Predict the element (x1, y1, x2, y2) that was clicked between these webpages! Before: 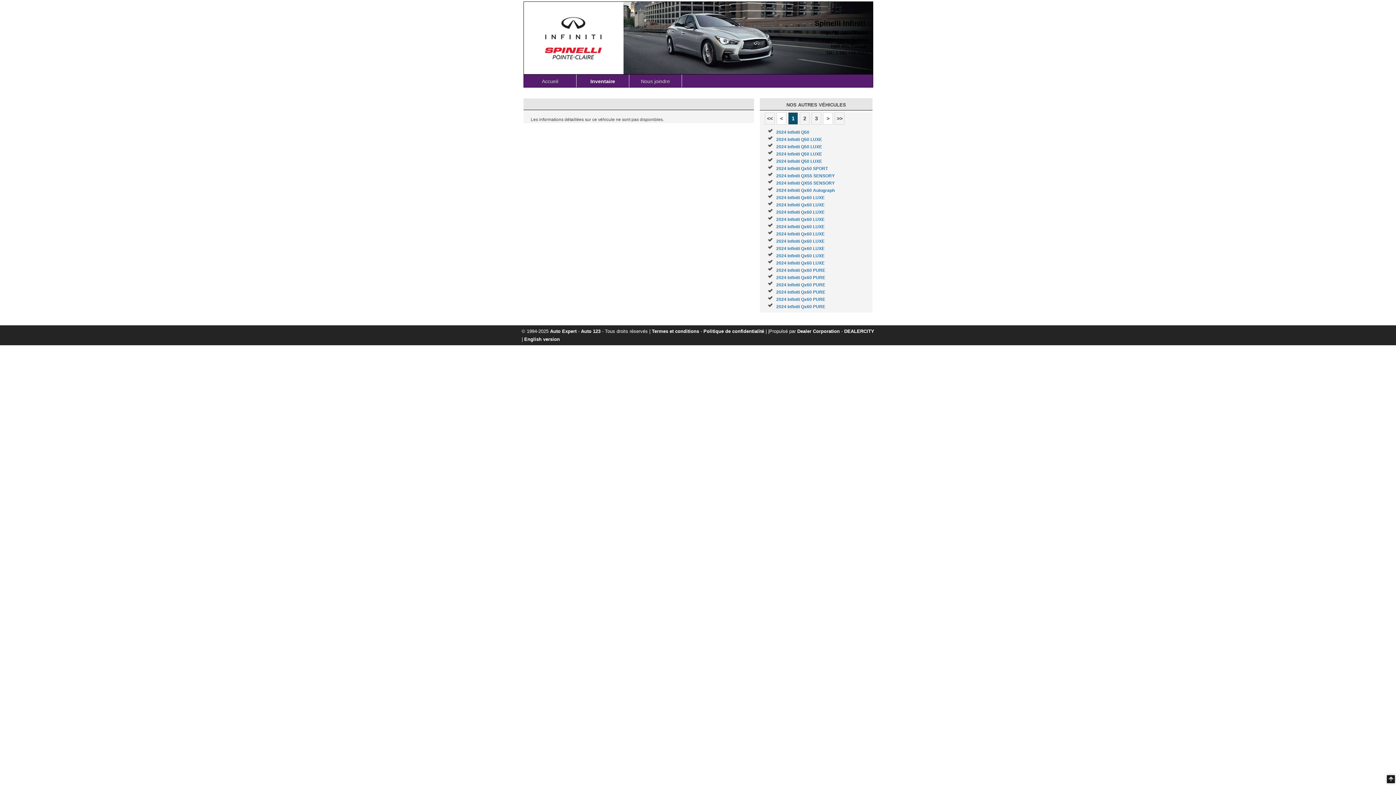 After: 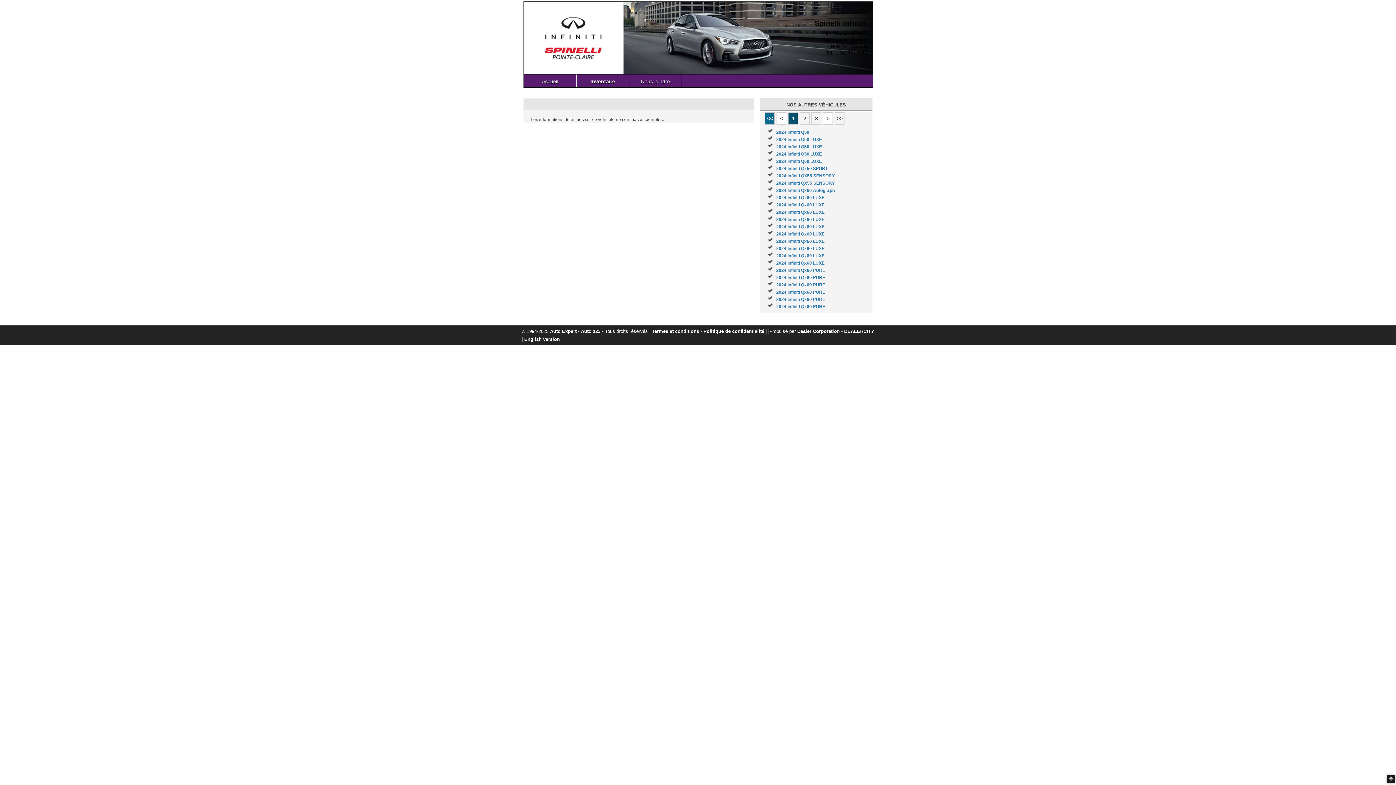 Action: label: << bbox: (765, 112, 775, 124)